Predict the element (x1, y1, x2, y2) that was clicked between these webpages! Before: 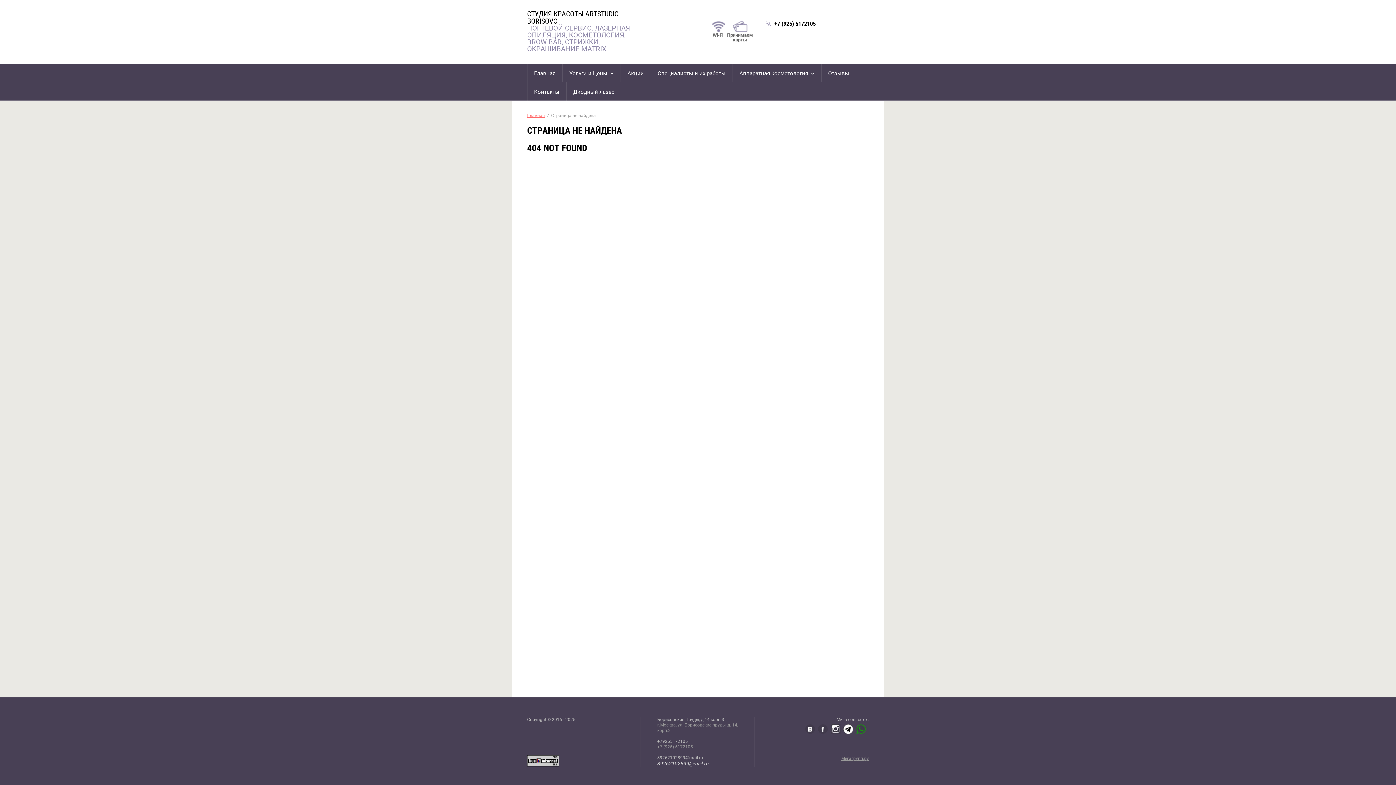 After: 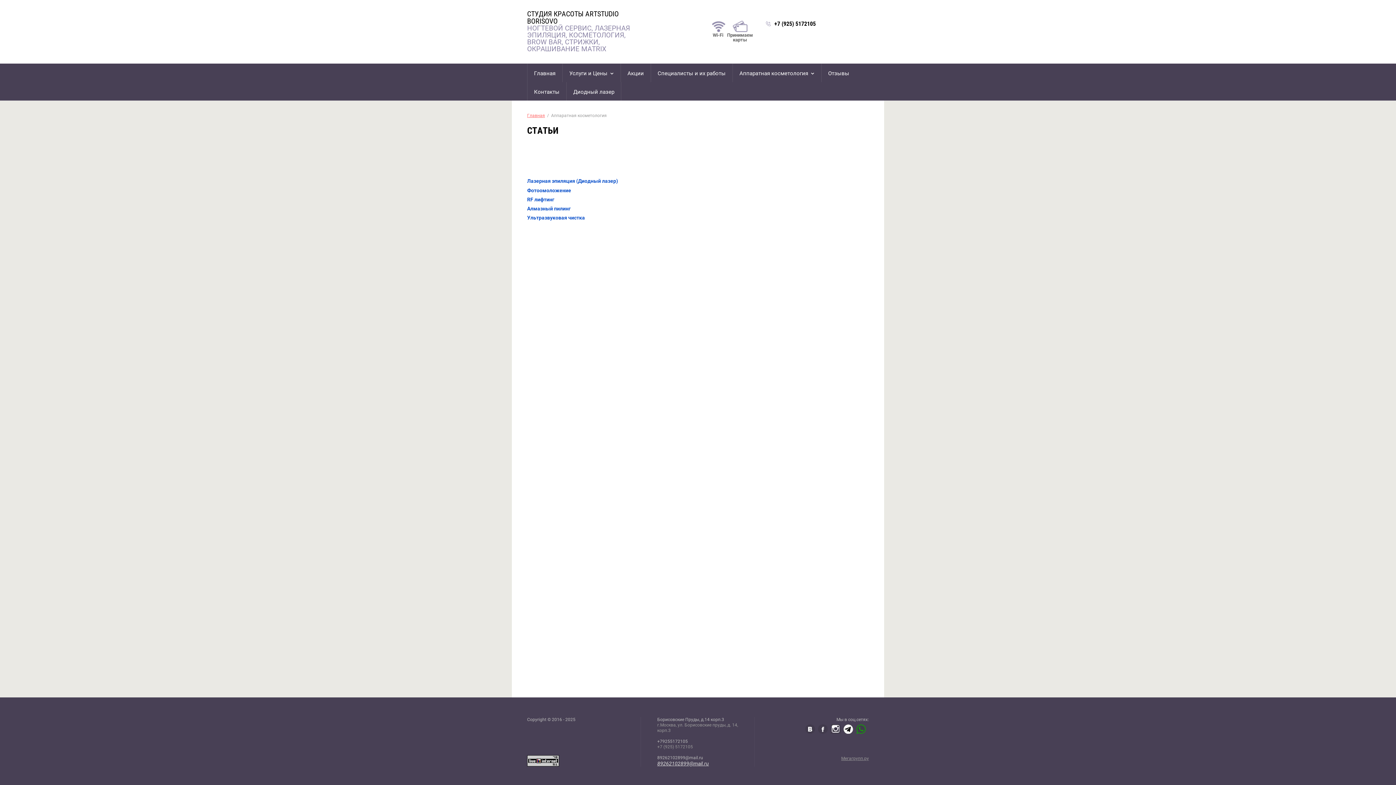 Action: label: Аппаратная косметология bbox: (732, 63, 821, 82)